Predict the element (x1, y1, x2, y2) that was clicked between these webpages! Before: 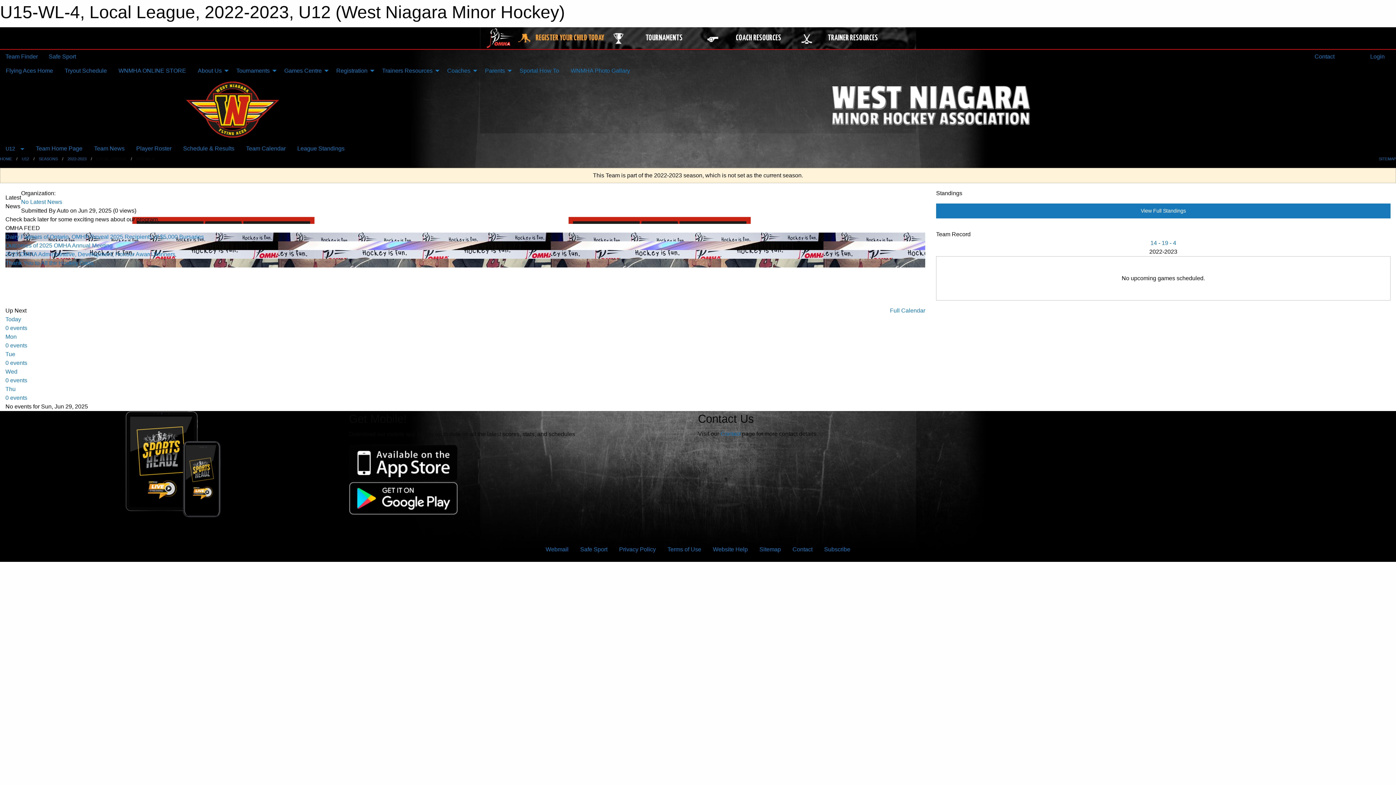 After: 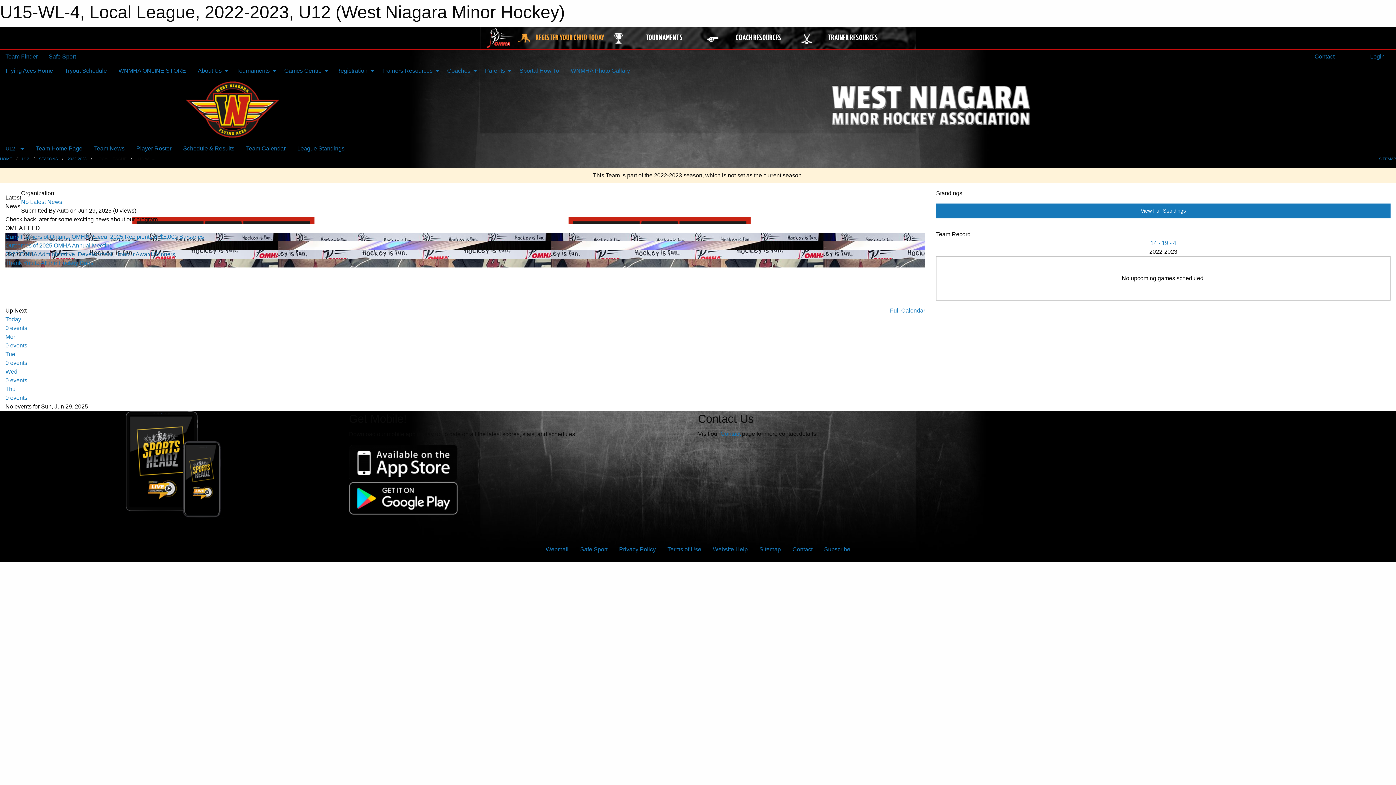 Action: label: 2025 OMHA Administrative, Development, Honour Award Winners bbox: (5, 251, 175, 257)